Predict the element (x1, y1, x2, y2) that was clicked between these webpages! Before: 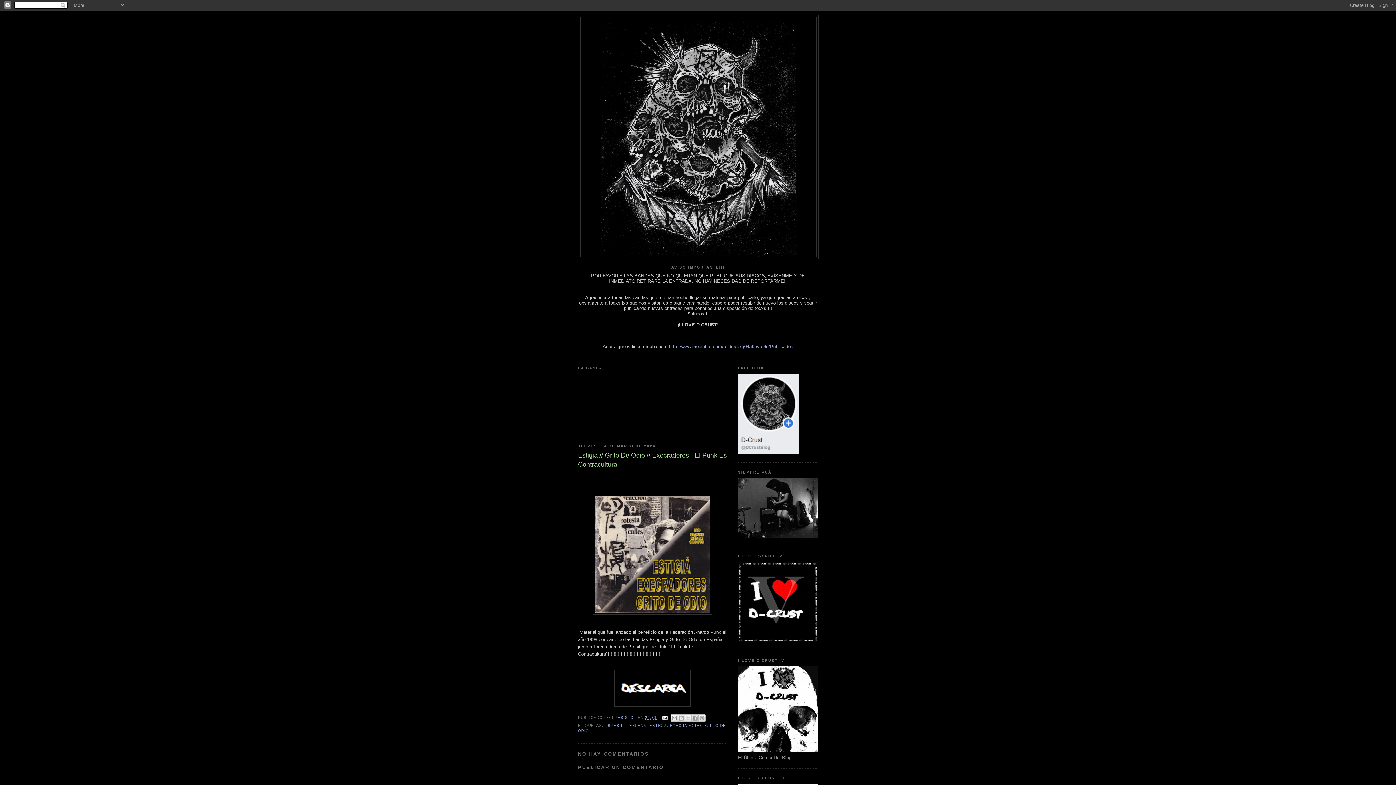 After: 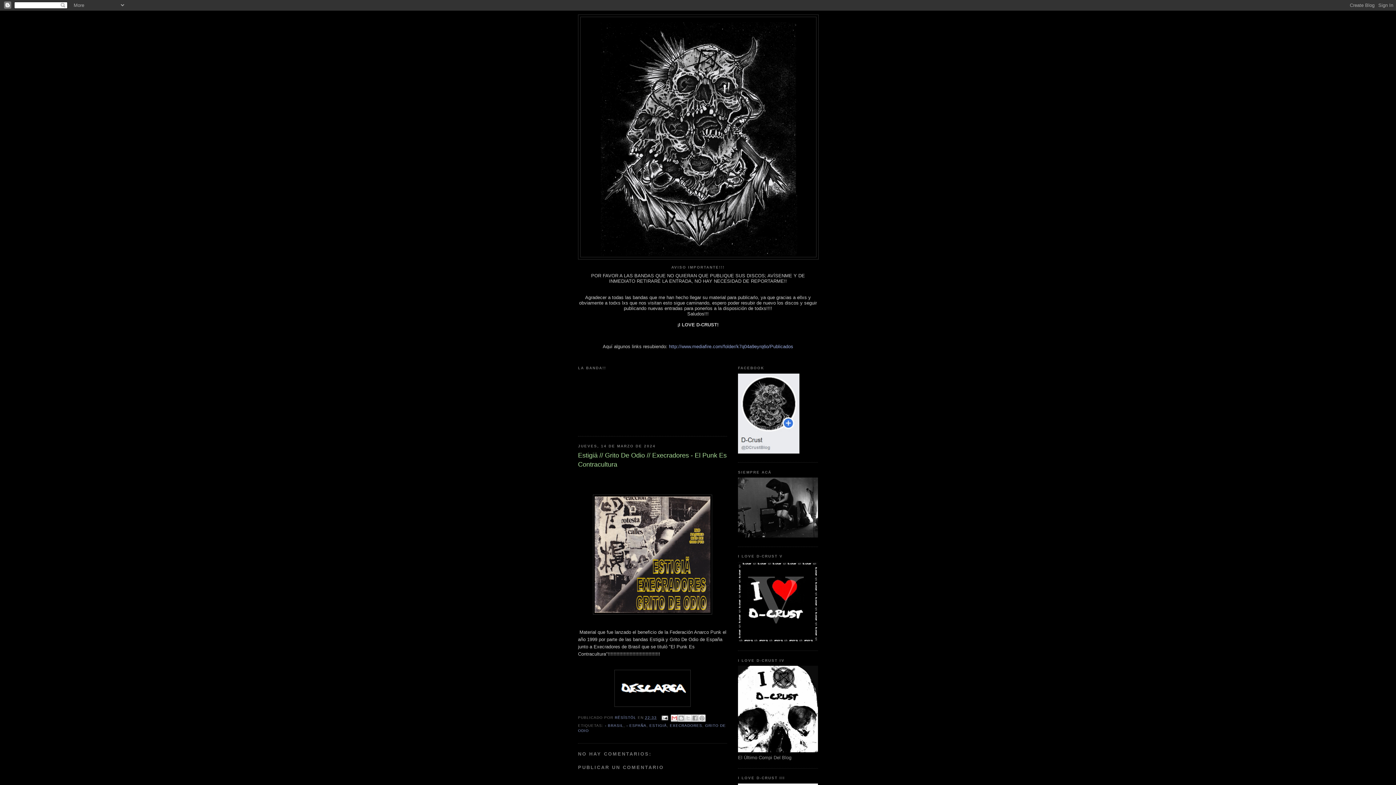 Action: label: ENVIAR POR CORREO ELECTRÓNICO bbox: (670, 714, 678, 722)